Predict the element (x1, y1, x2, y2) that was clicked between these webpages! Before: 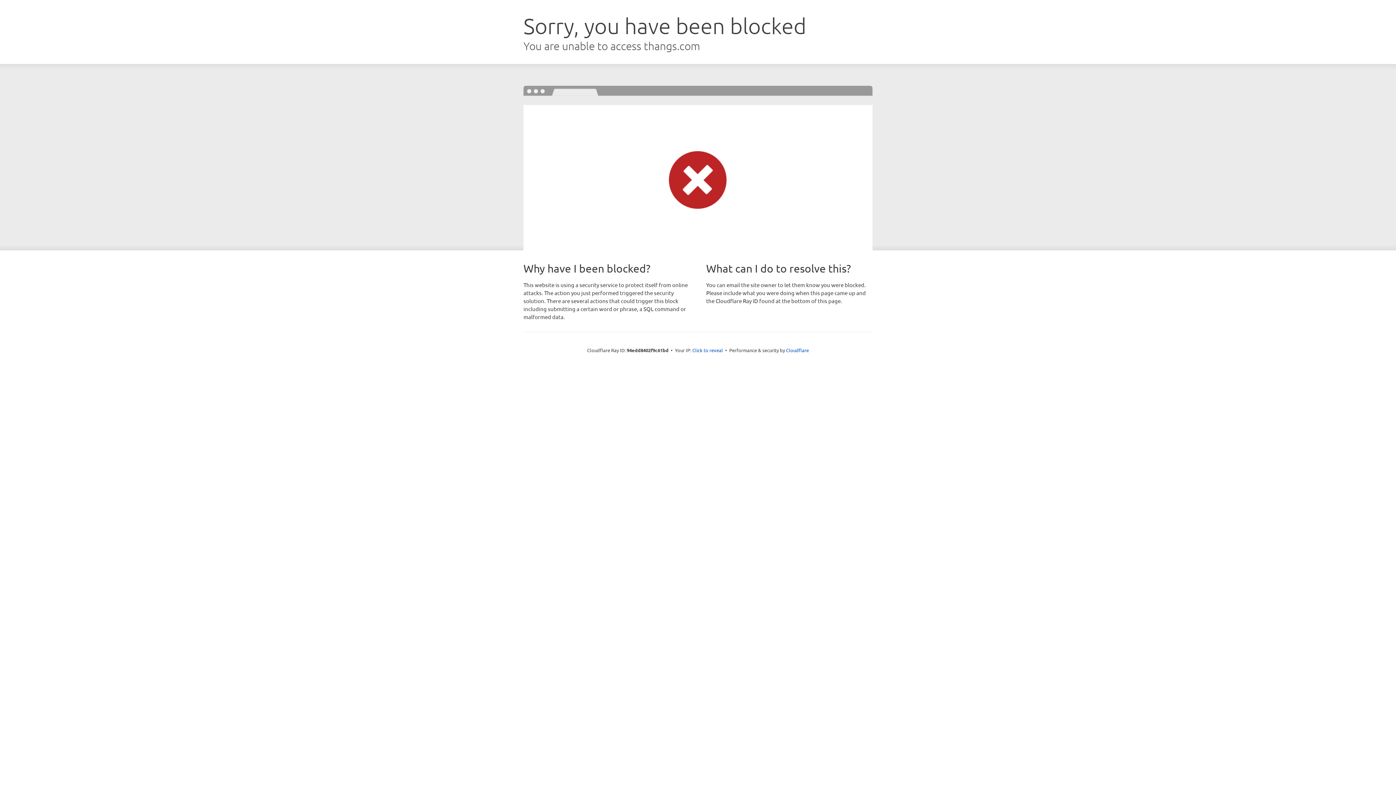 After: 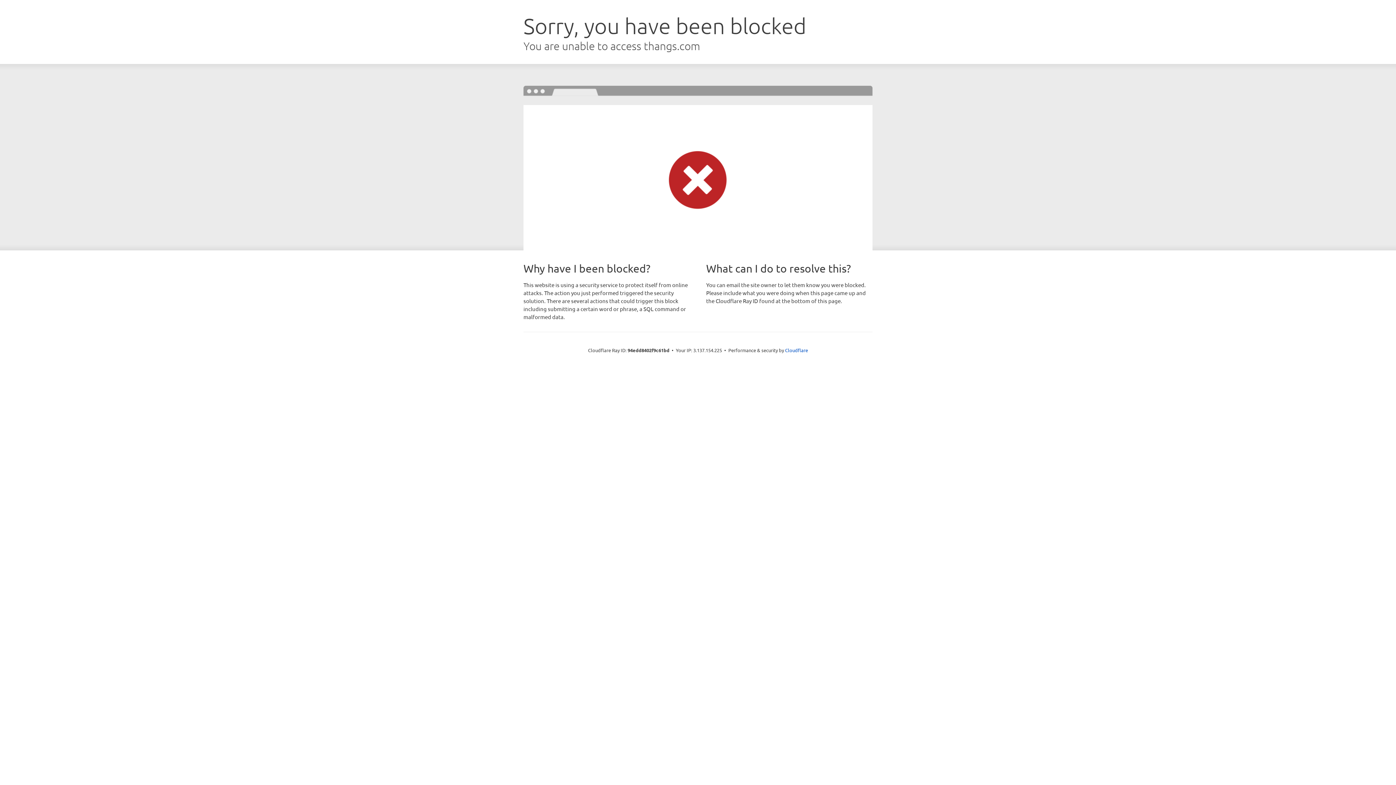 Action: bbox: (692, 346, 723, 353) label: Click to reveal